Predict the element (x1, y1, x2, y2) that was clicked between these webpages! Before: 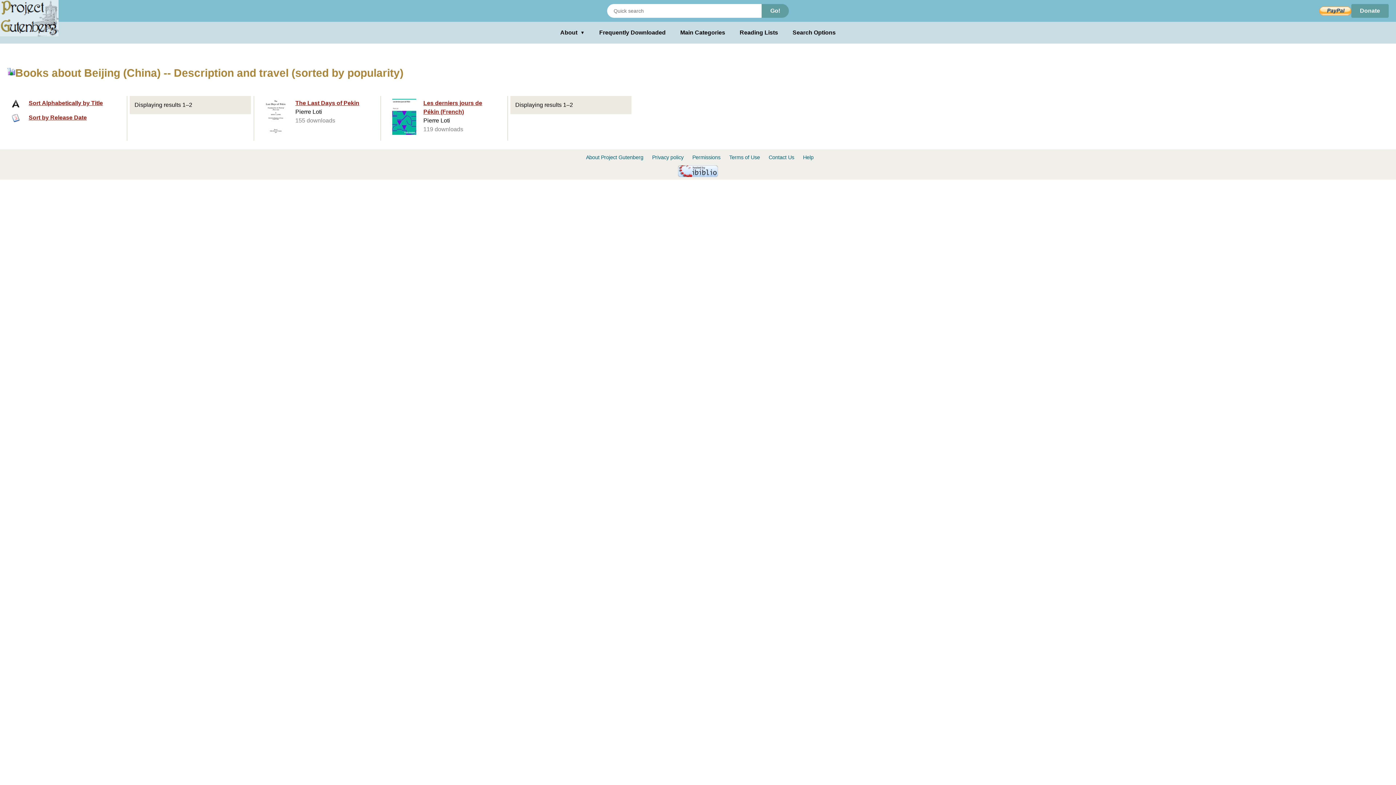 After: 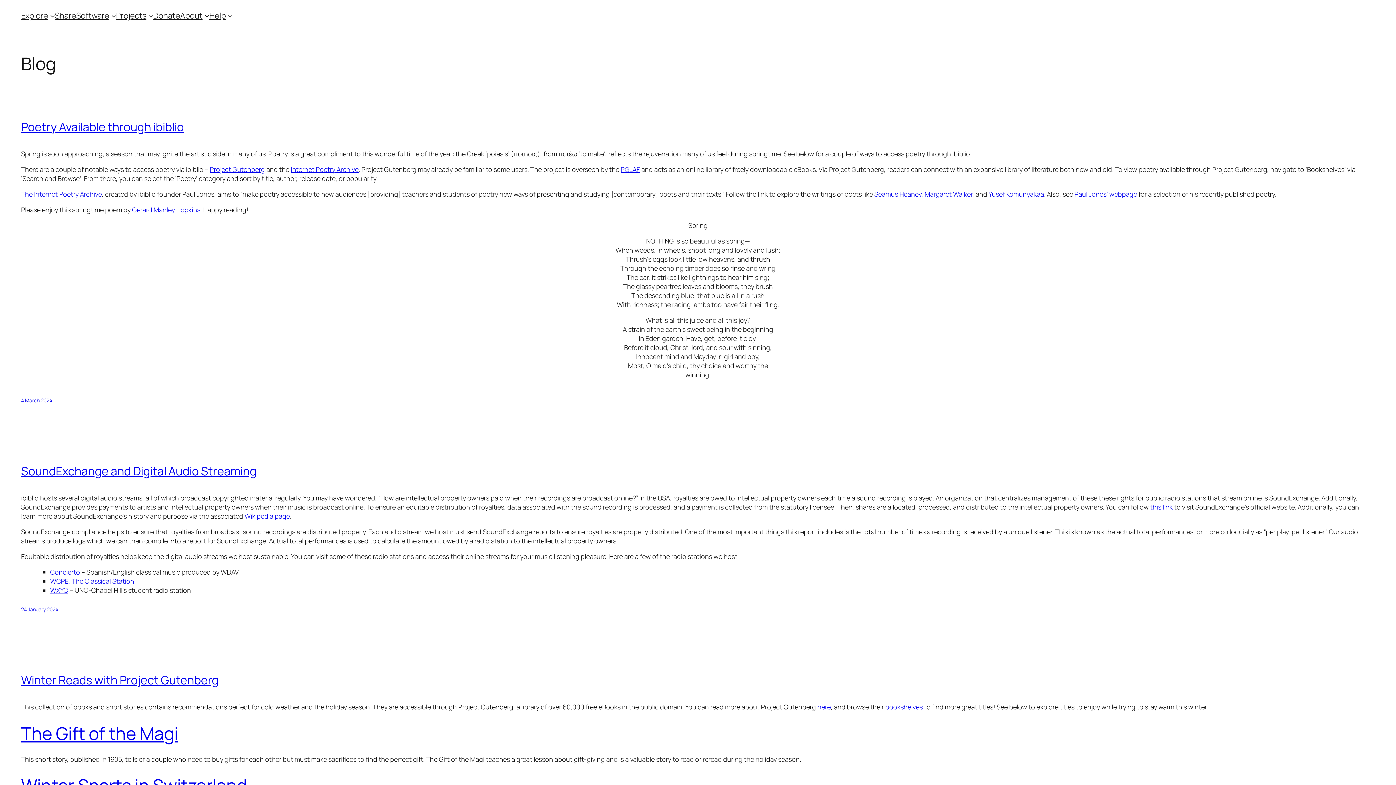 Action: bbox: (678, 172, 718, 178)